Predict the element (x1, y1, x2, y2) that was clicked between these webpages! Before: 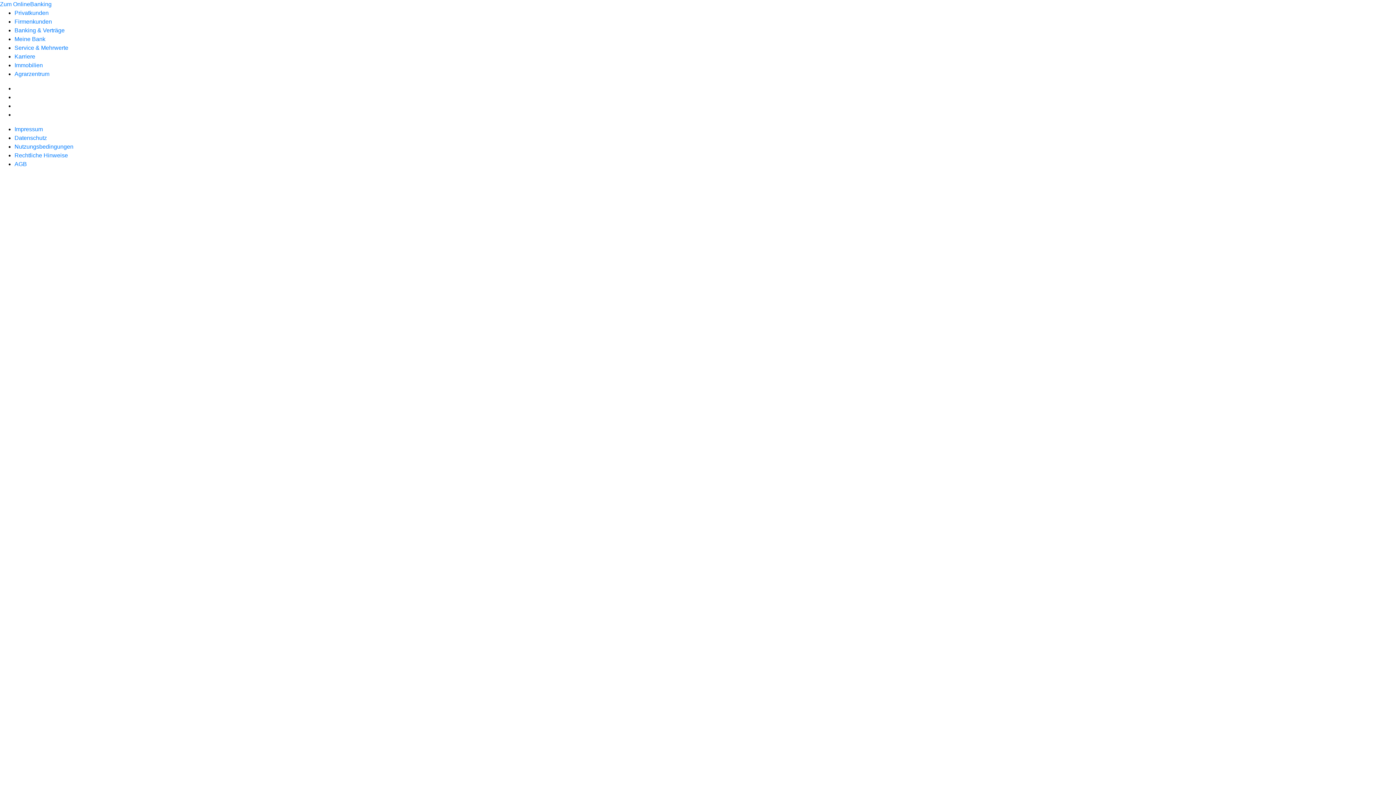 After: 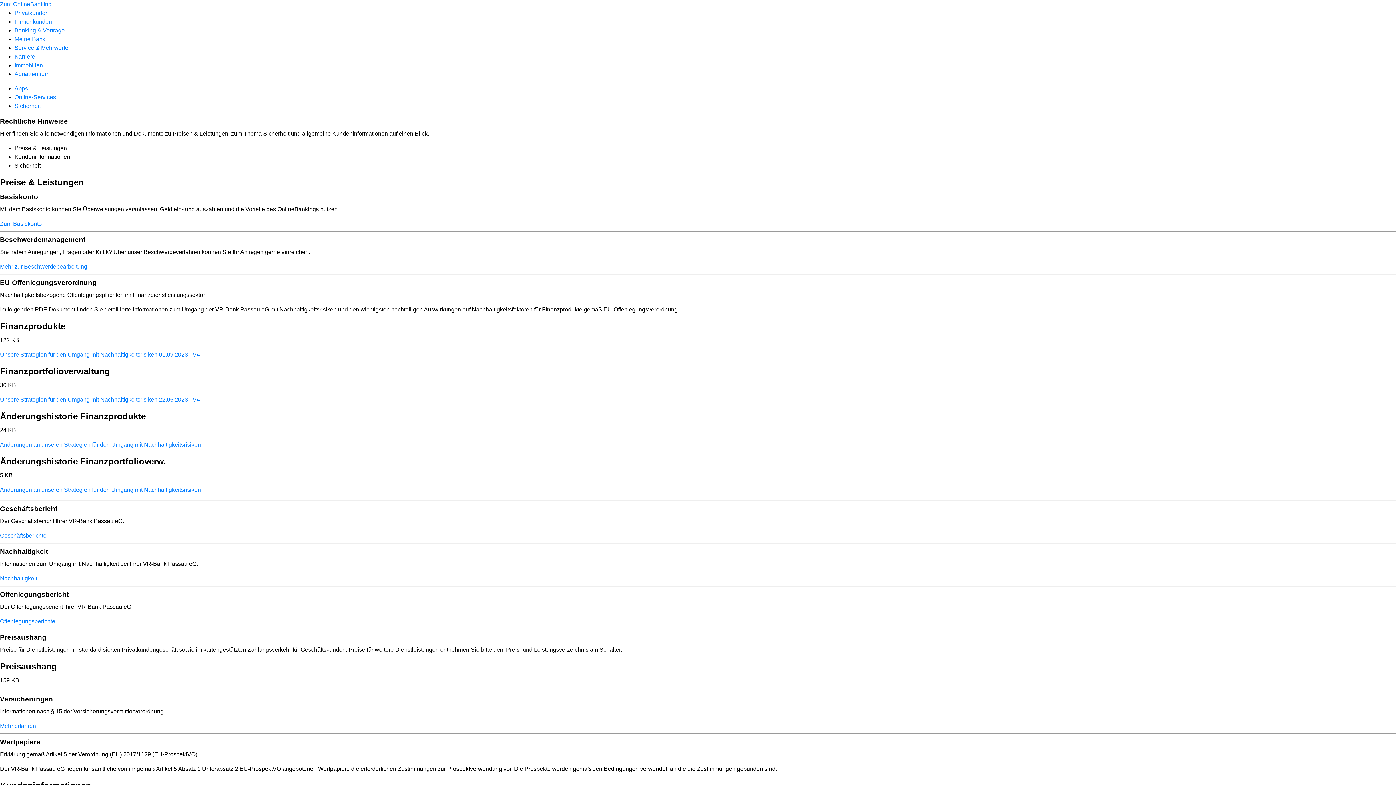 Action: bbox: (14, 152, 68, 158) label: Rechtliche Hinweise